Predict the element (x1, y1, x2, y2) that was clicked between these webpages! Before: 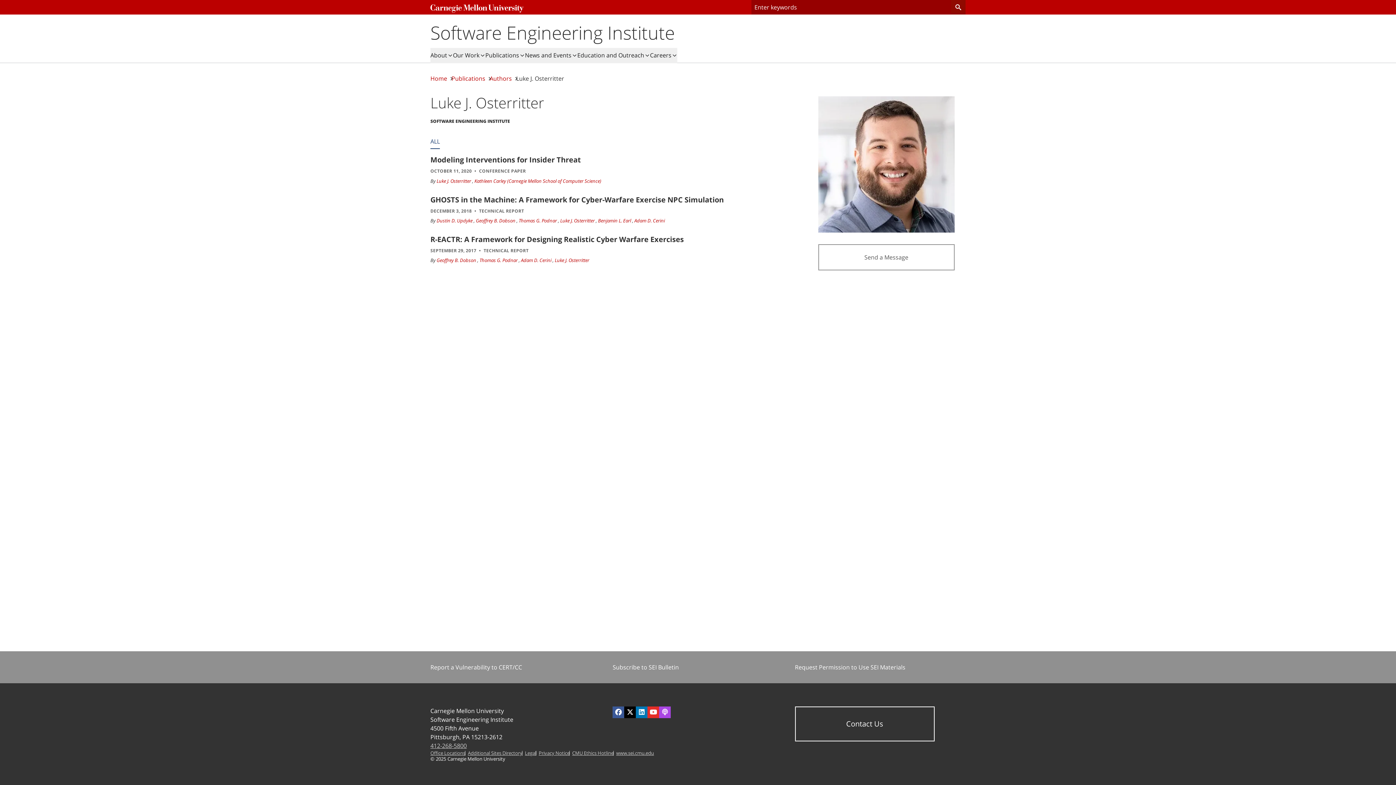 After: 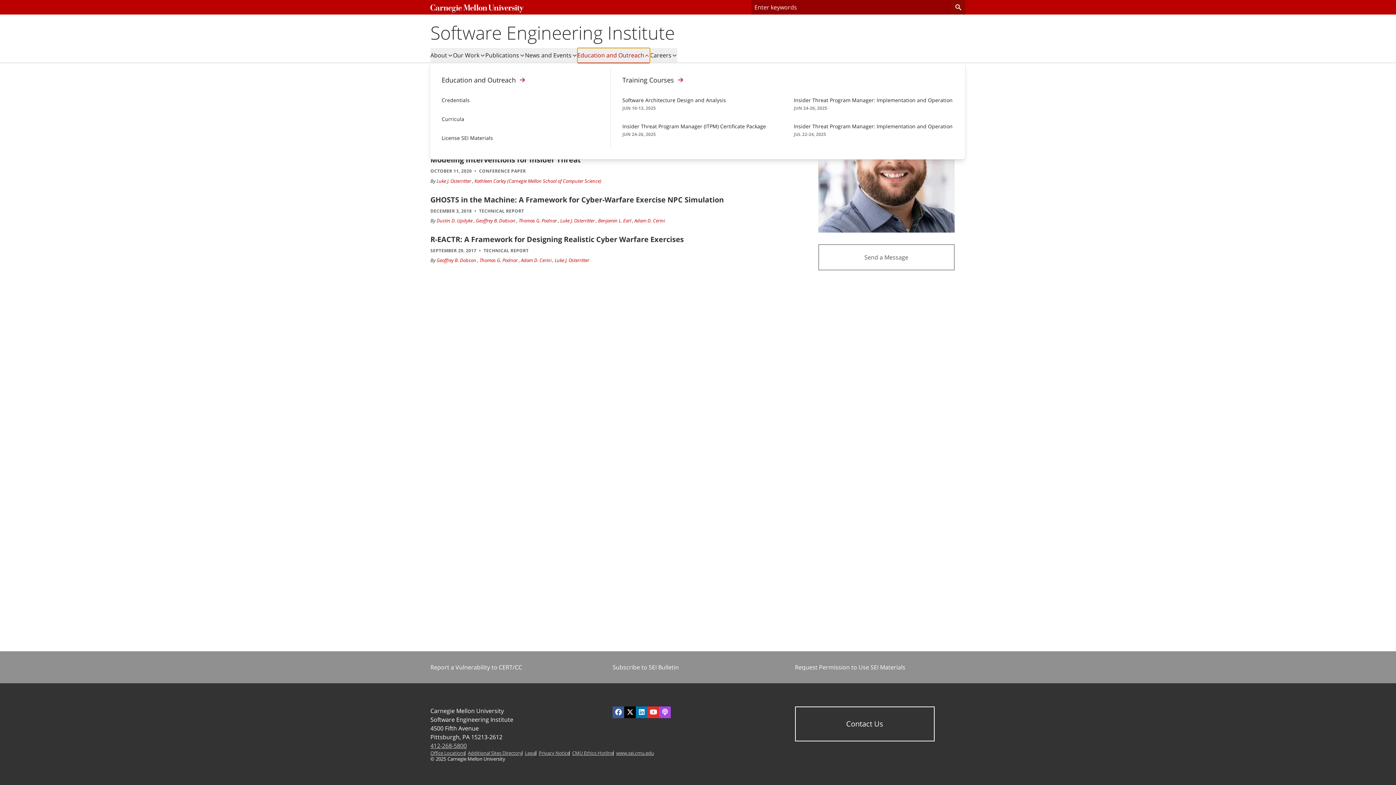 Action: bbox: (577, 48, 650, 63) label: Education and Outreach